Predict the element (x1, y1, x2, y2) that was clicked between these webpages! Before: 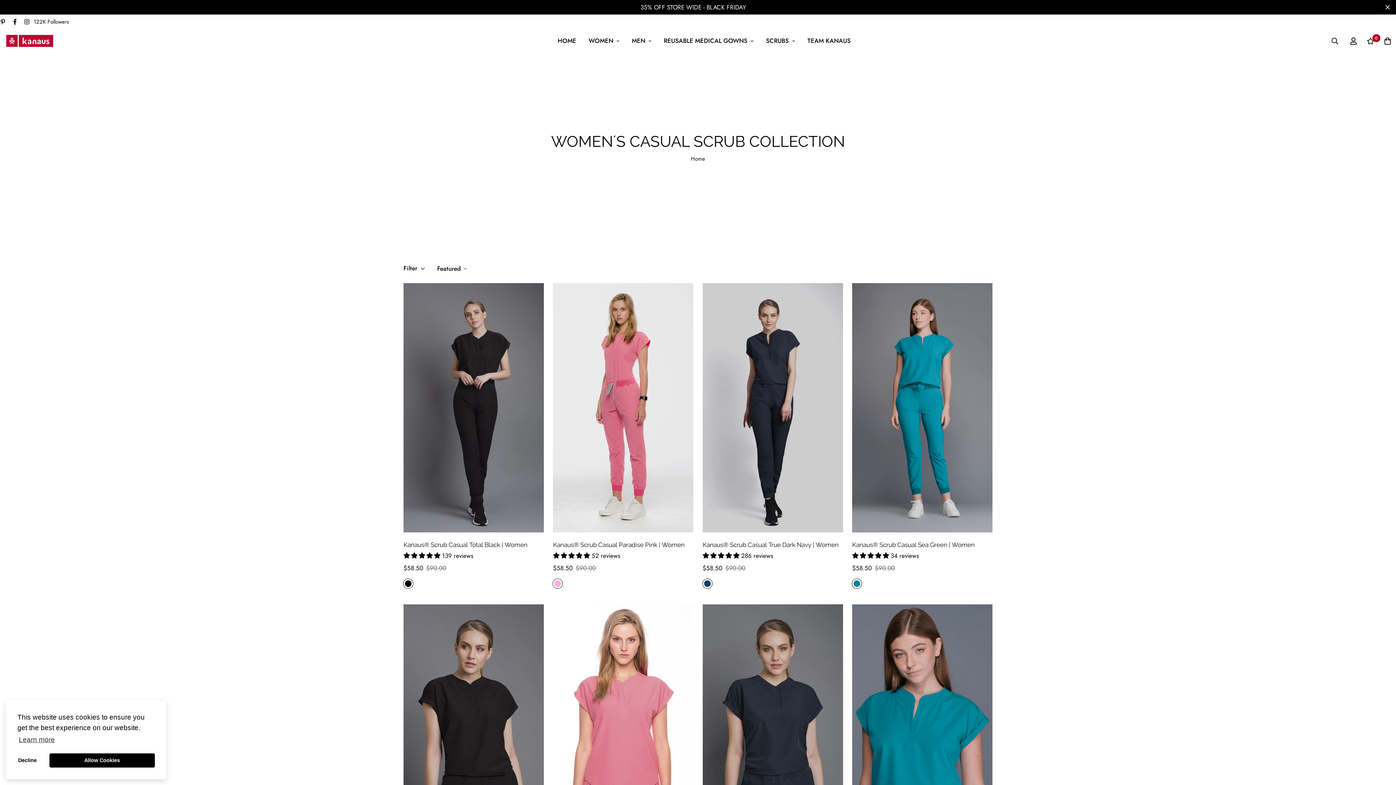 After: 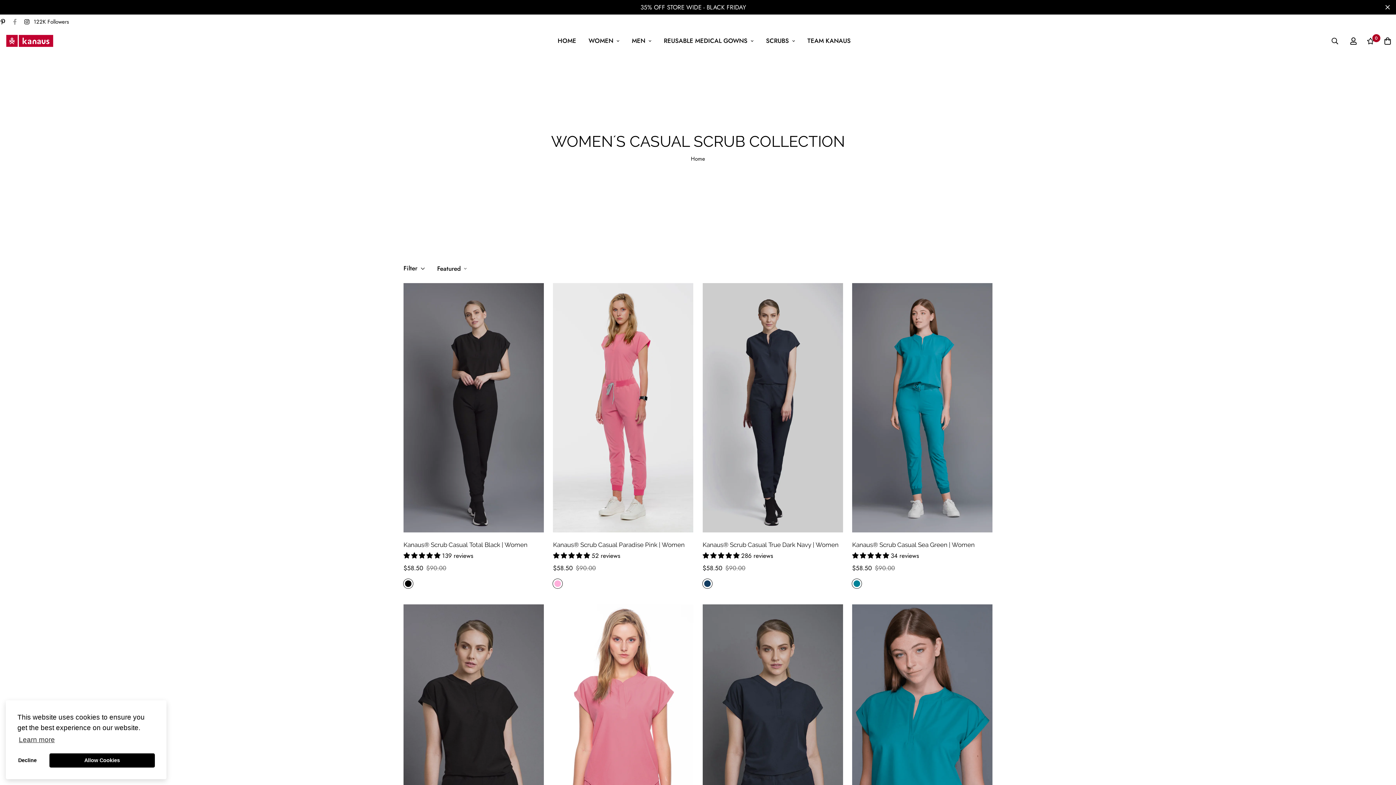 Action: bbox: (8, 18, 20, 24)